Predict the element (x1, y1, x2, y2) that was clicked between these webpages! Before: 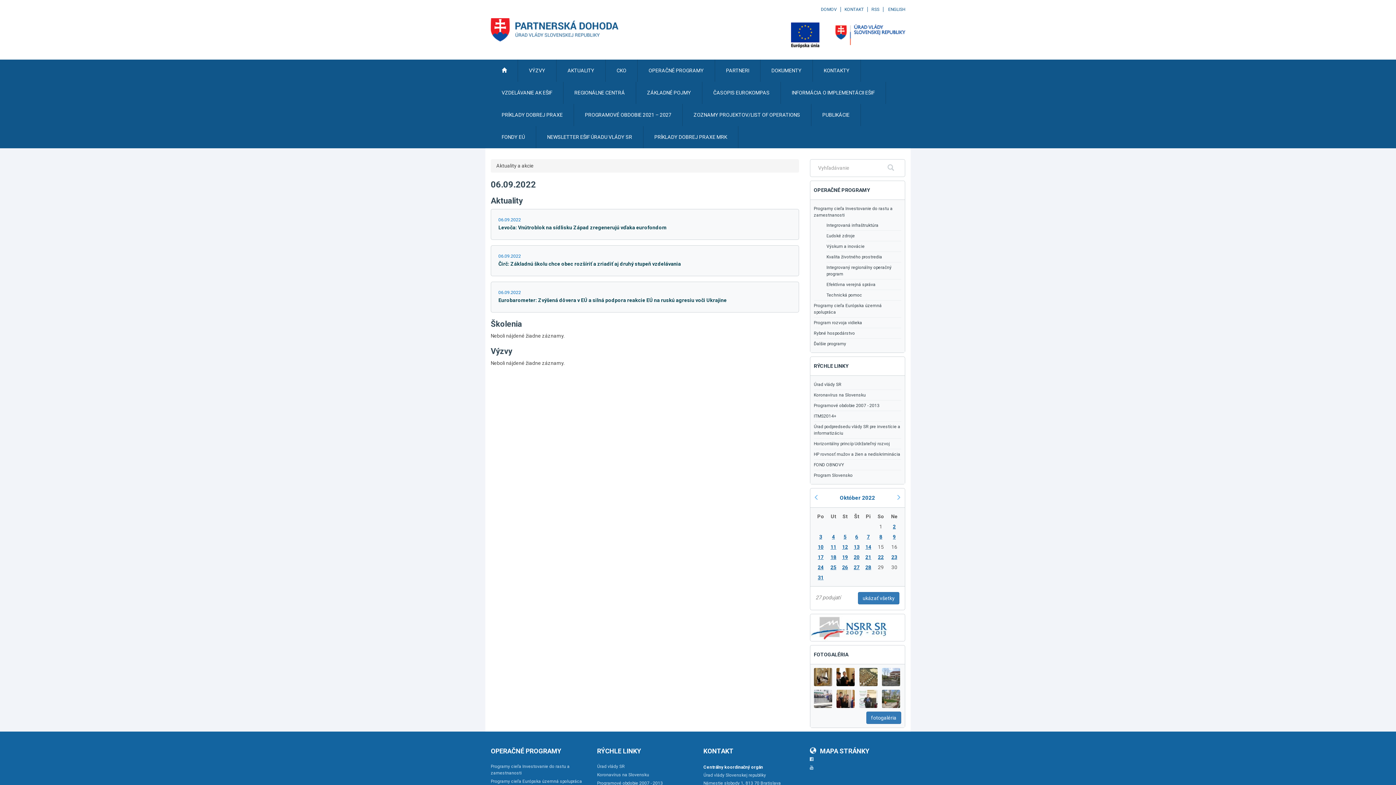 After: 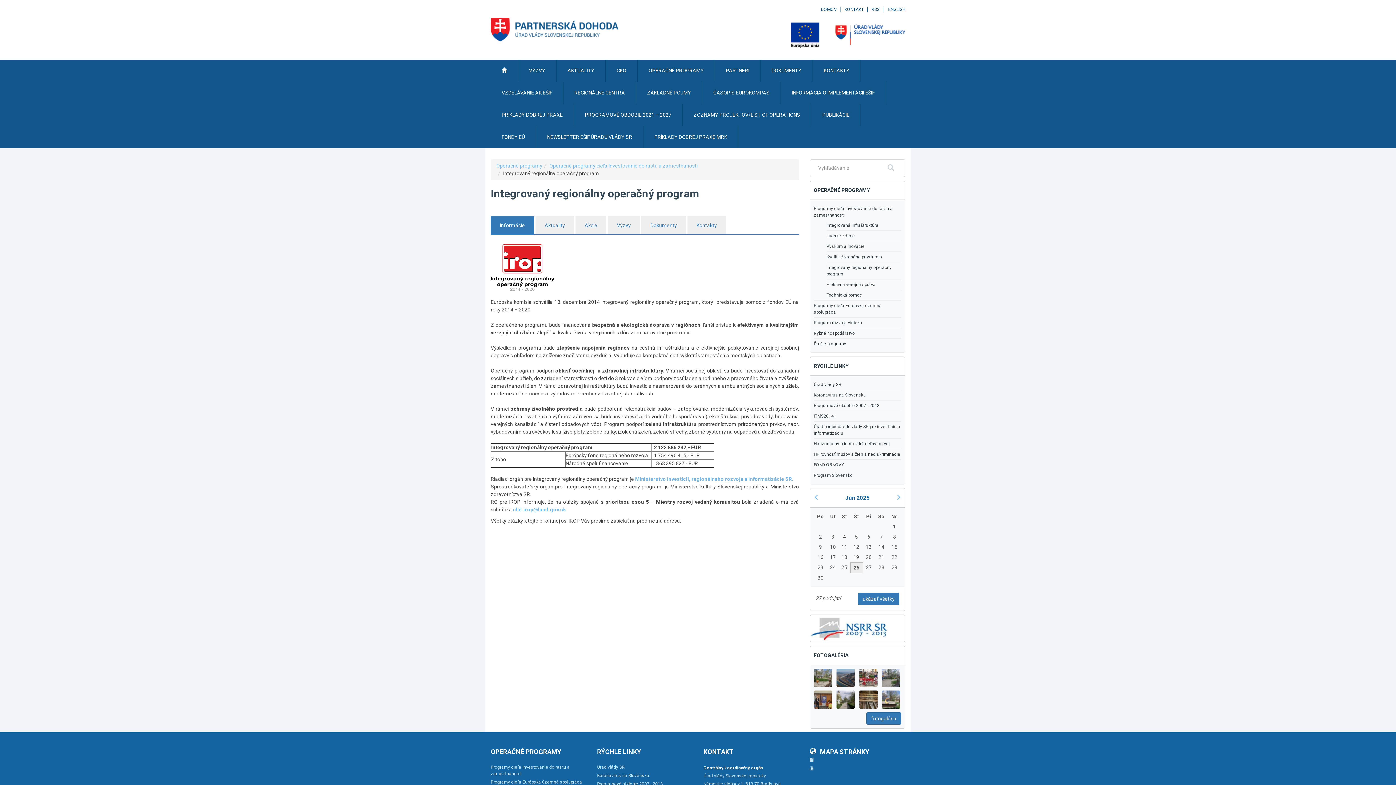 Action: bbox: (826, 262, 901, 279) label: Integrovaný regionálny operačný program